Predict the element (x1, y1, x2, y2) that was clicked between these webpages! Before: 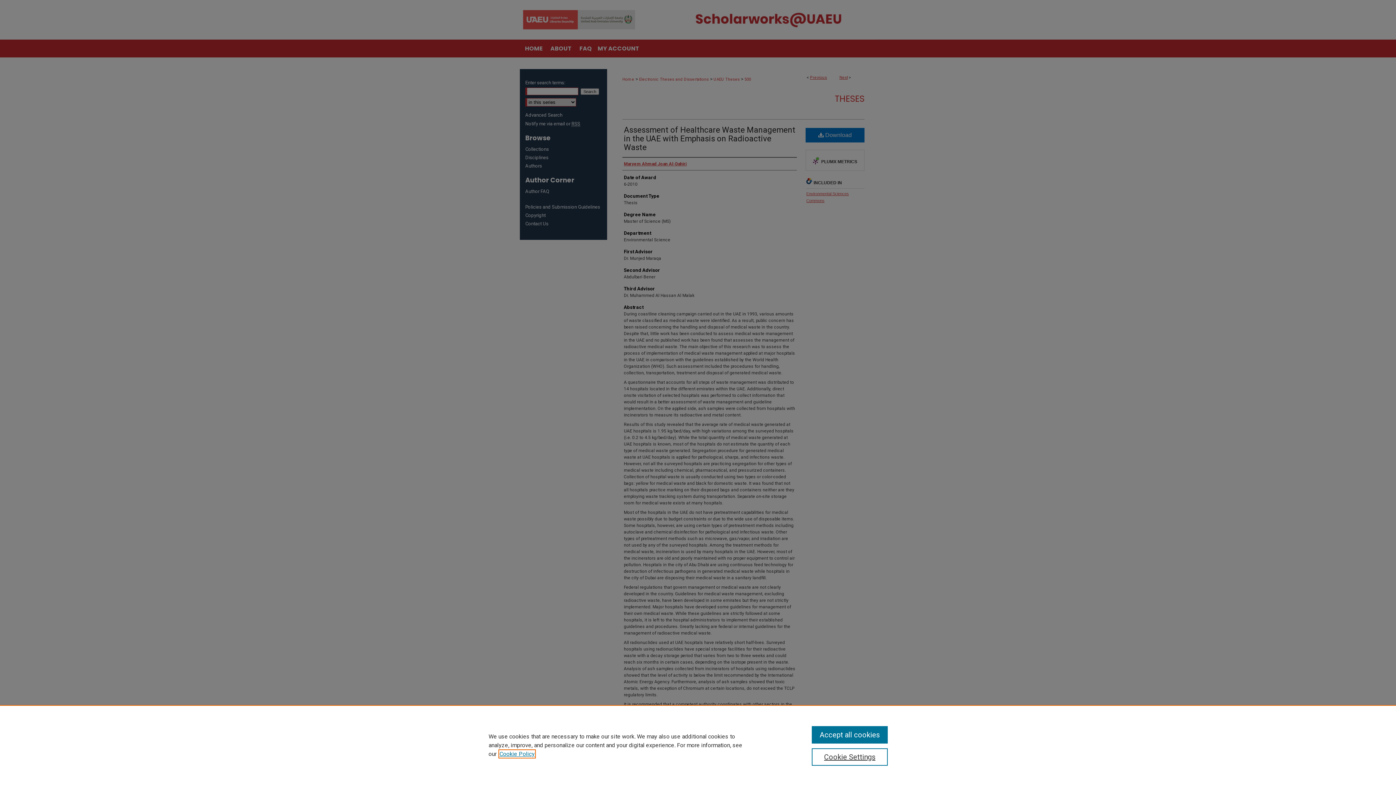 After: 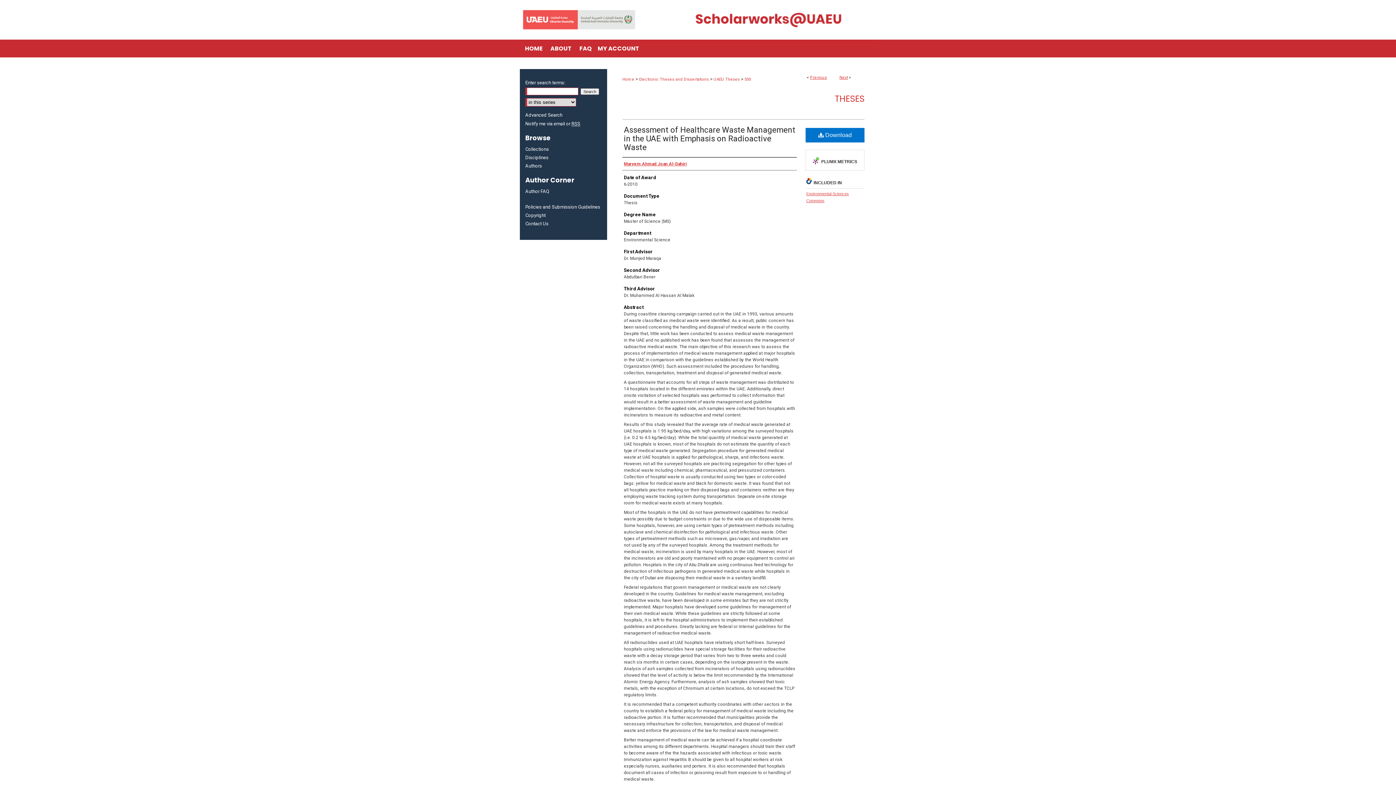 Action: bbox: (811, 726, 887, 744) label: Accept all cookies